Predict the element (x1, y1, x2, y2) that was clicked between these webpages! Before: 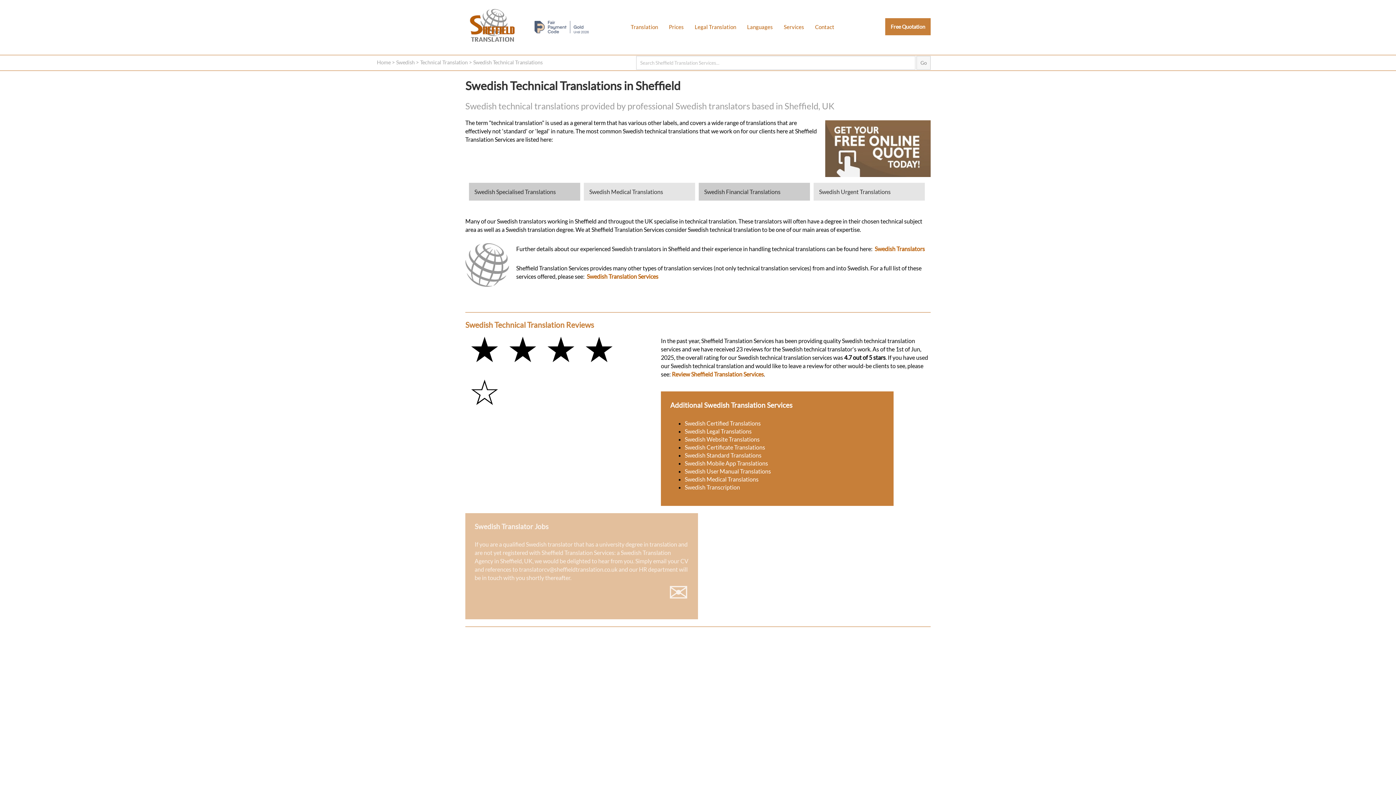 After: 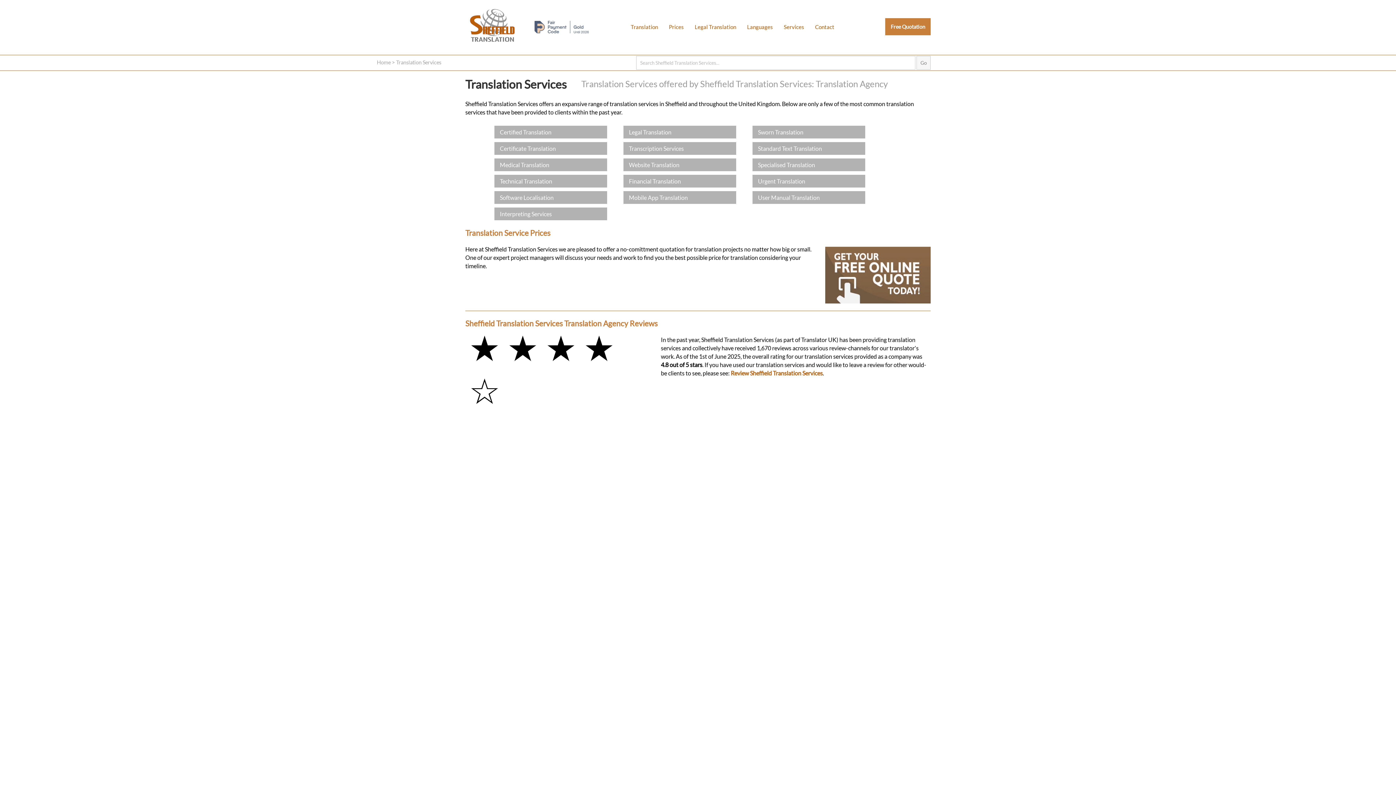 Action: bbox: (778, 18, 809, 35) label: Services